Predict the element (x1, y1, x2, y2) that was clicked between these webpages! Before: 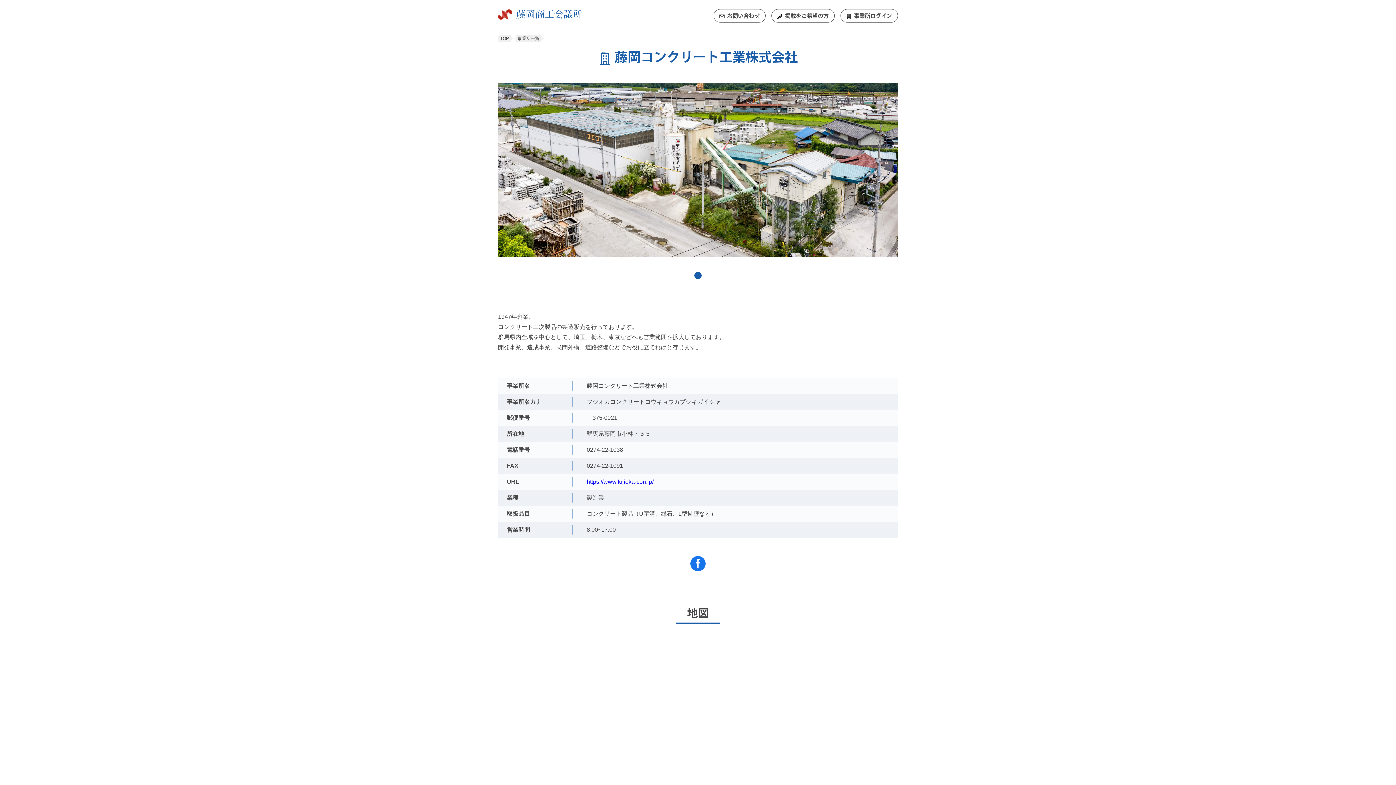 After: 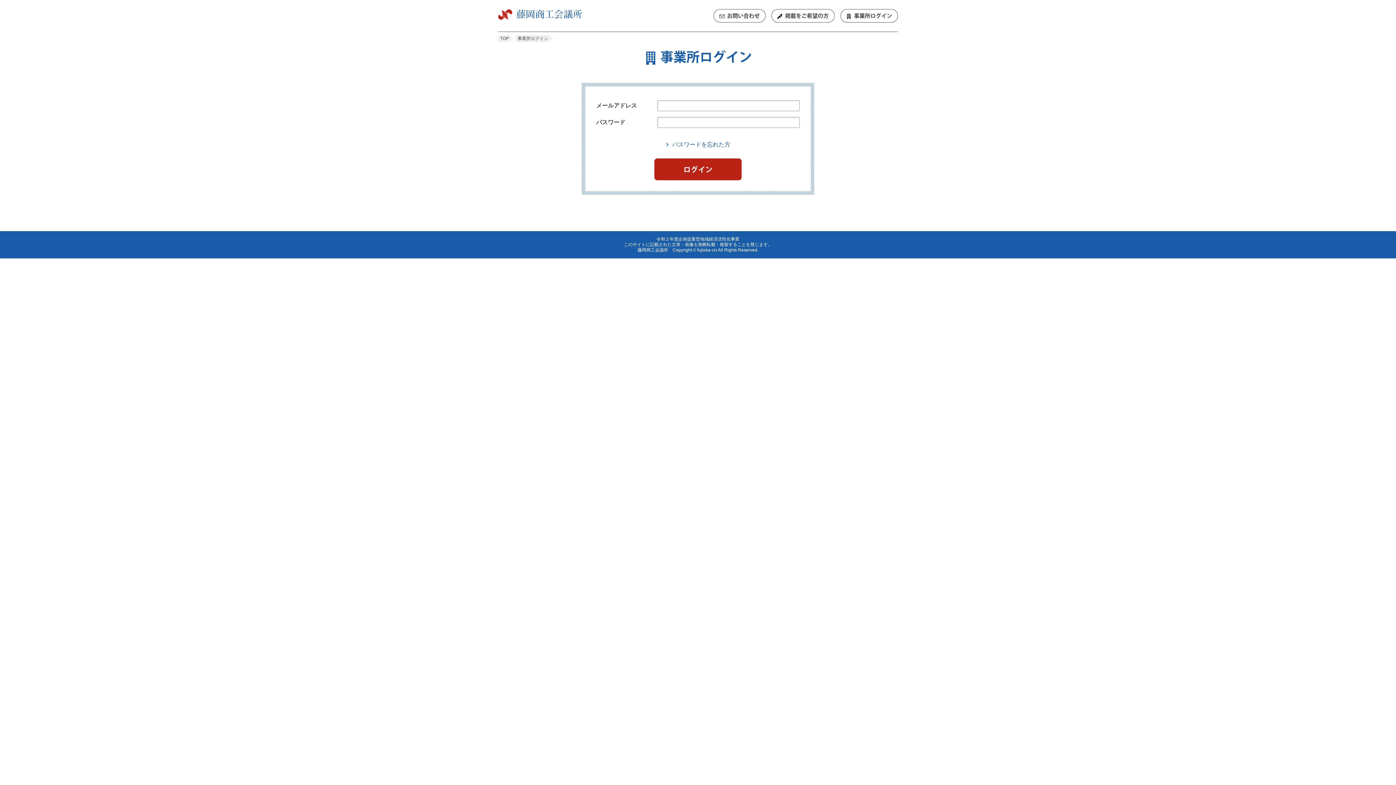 Action: bbox: (840, 9, 898, 22) label: 事業所ログイン